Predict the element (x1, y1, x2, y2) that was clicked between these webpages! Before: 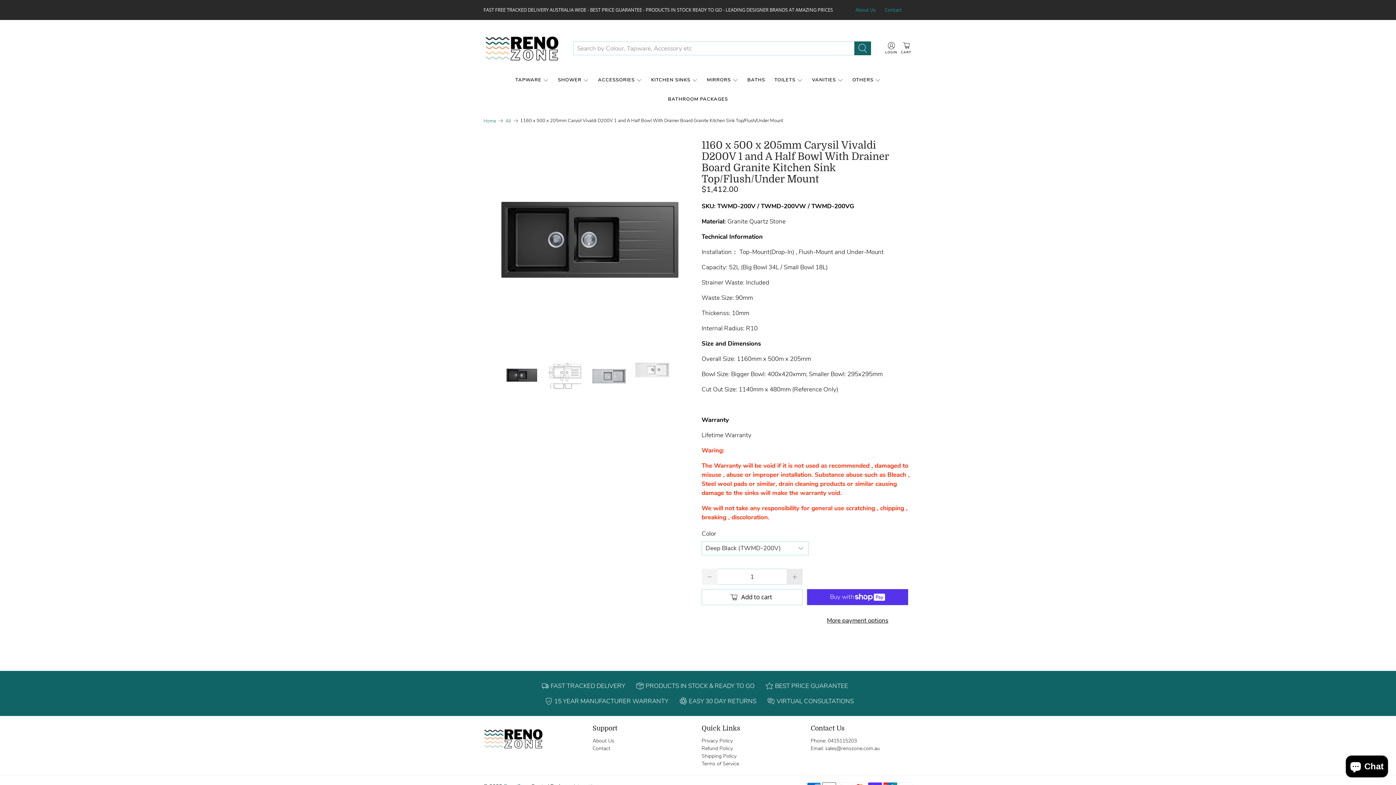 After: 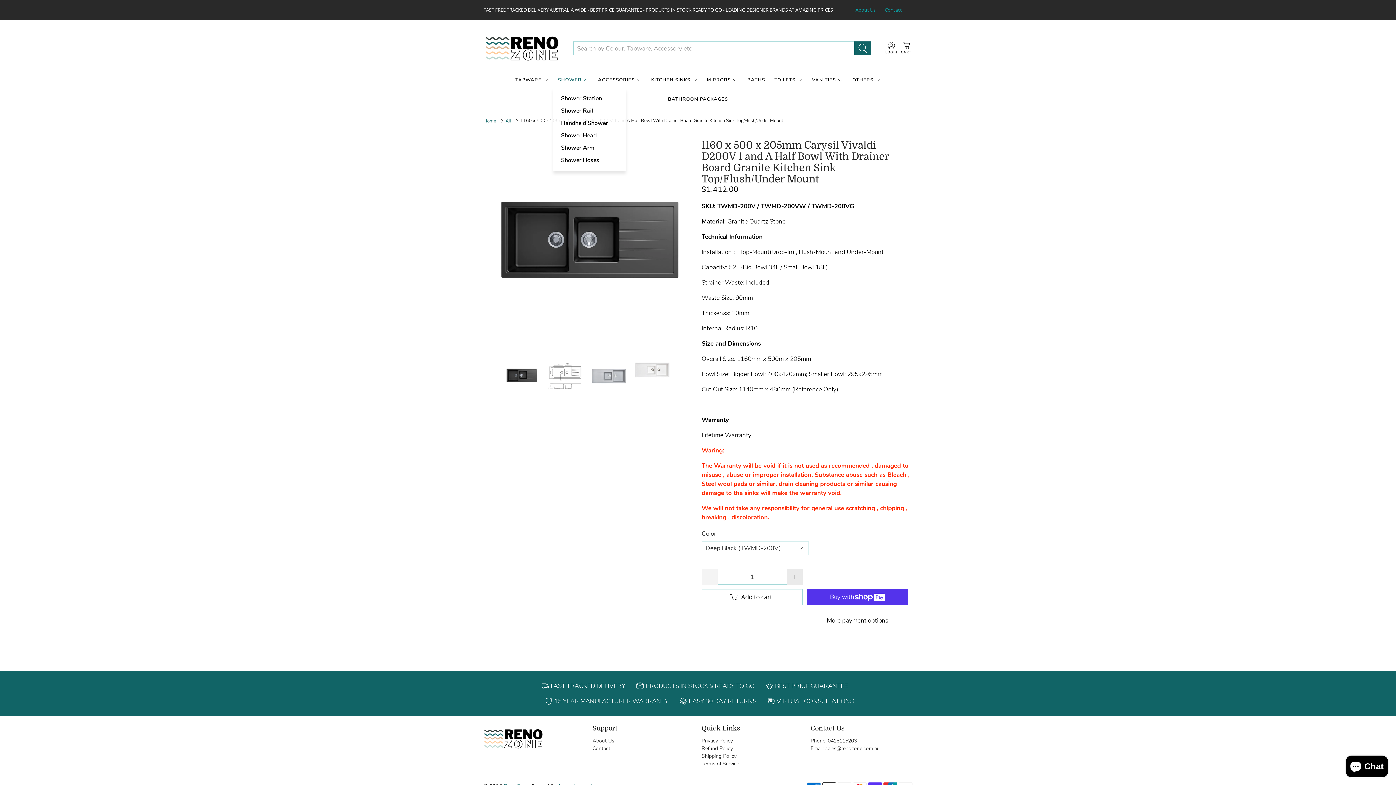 Action: bbox: (553, 70, 593, 89) label: SHOWER